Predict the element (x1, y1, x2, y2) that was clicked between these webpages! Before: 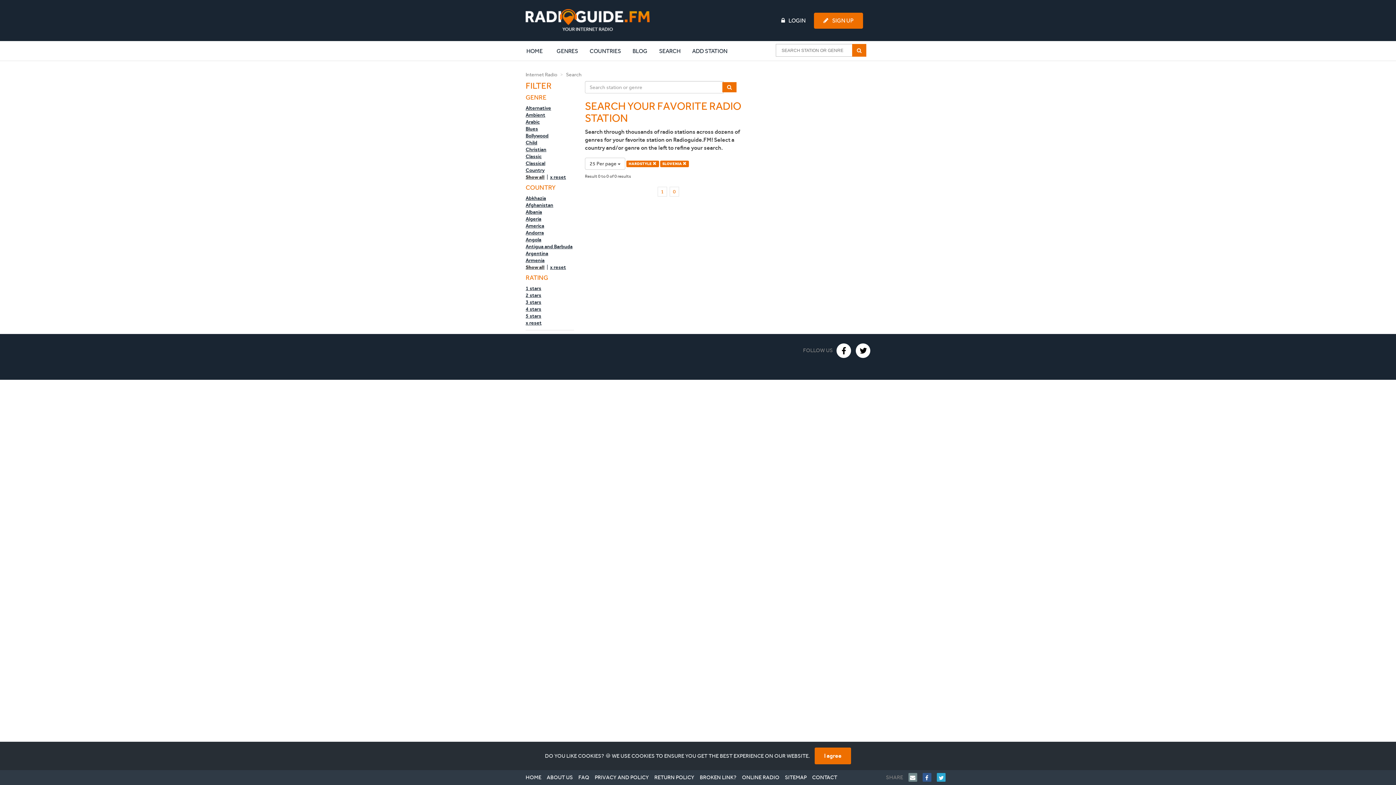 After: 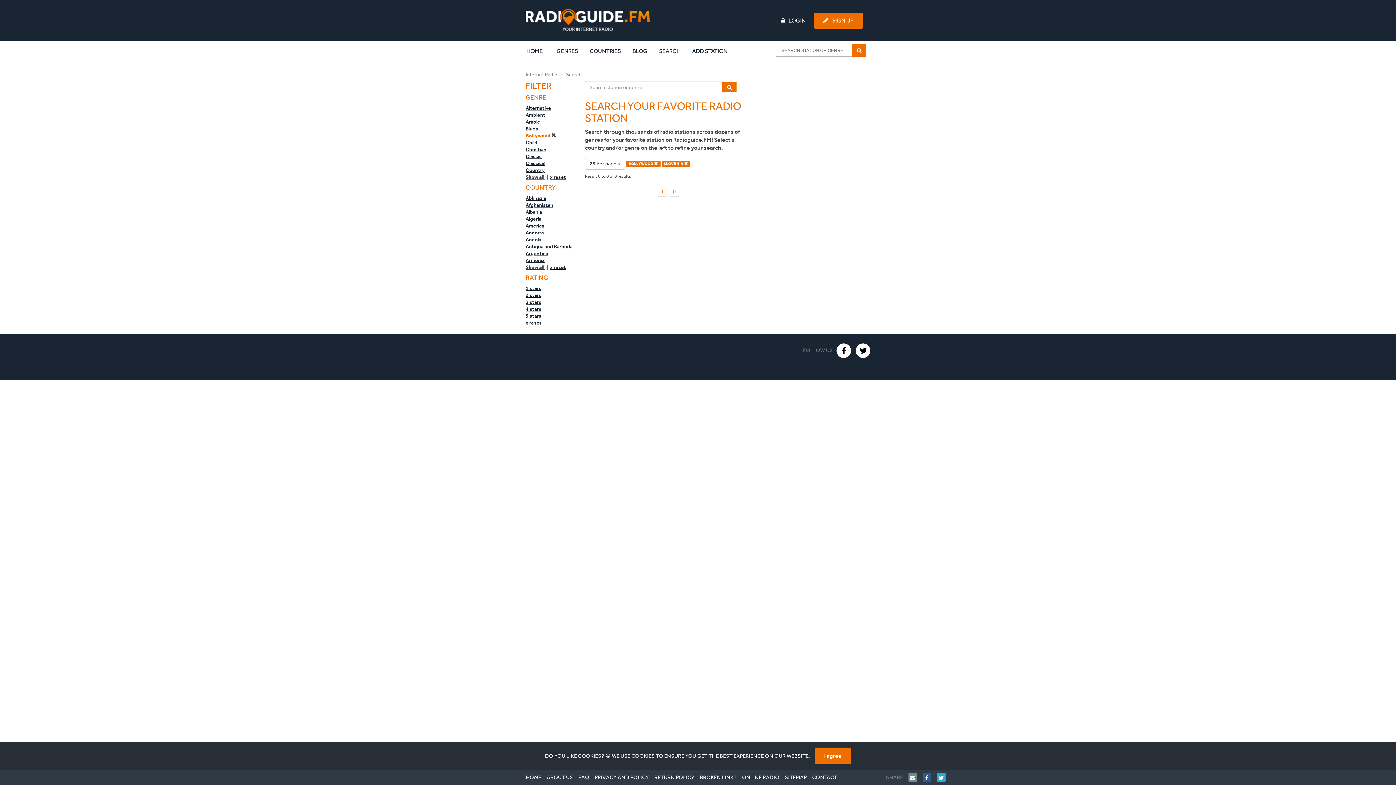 Action: bbox: (525, 132, 548, 139) label: Bollywood